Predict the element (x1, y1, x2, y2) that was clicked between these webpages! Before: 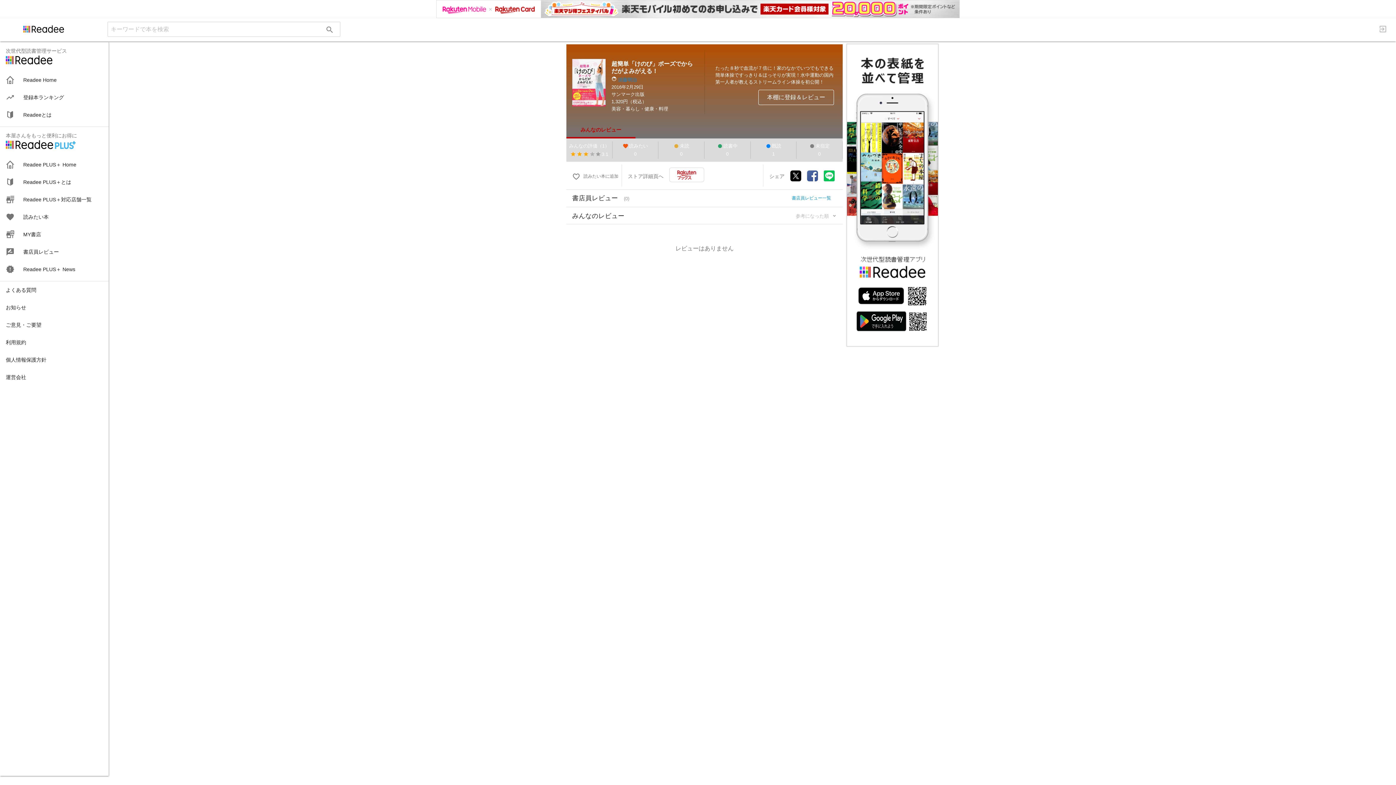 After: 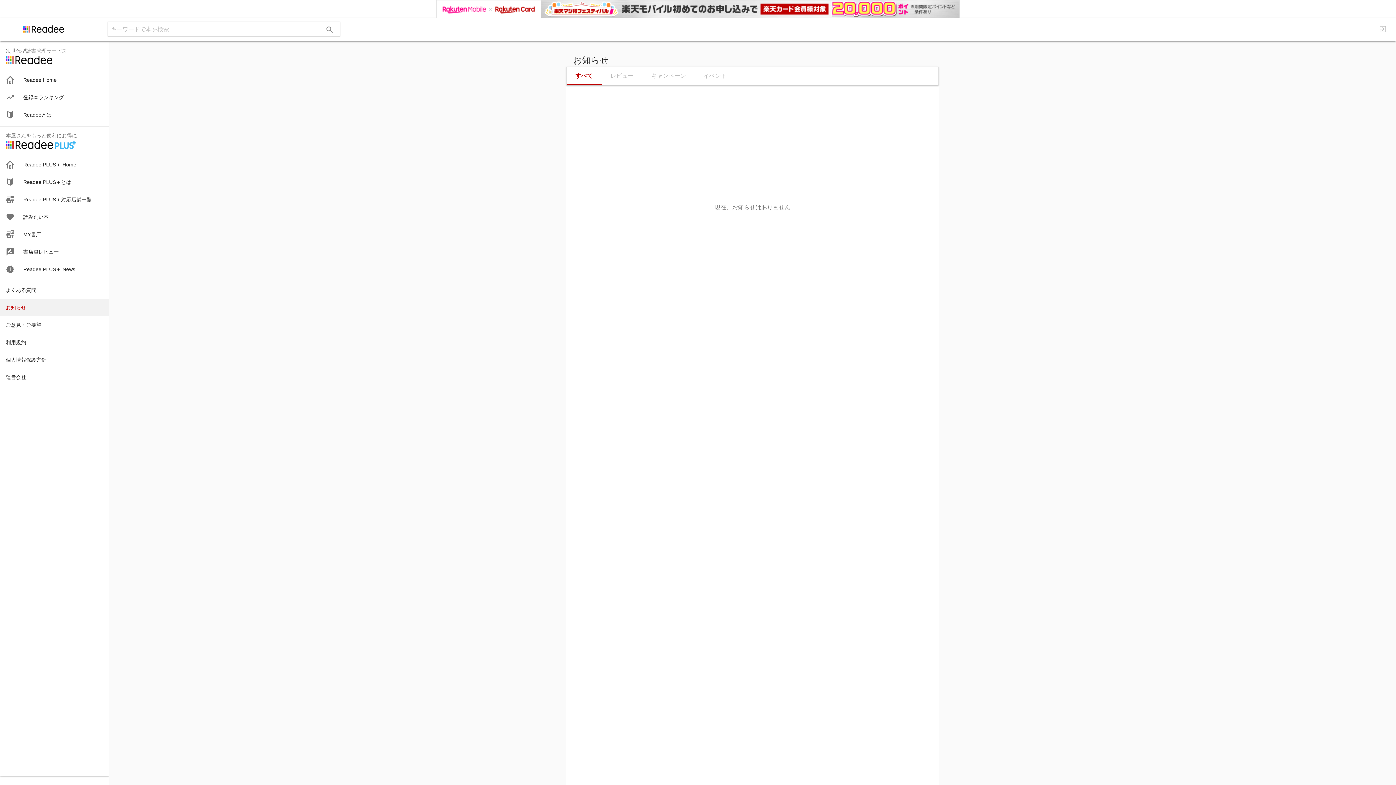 Action: bbox: (0, 280, 108, 298) label: お知らせ